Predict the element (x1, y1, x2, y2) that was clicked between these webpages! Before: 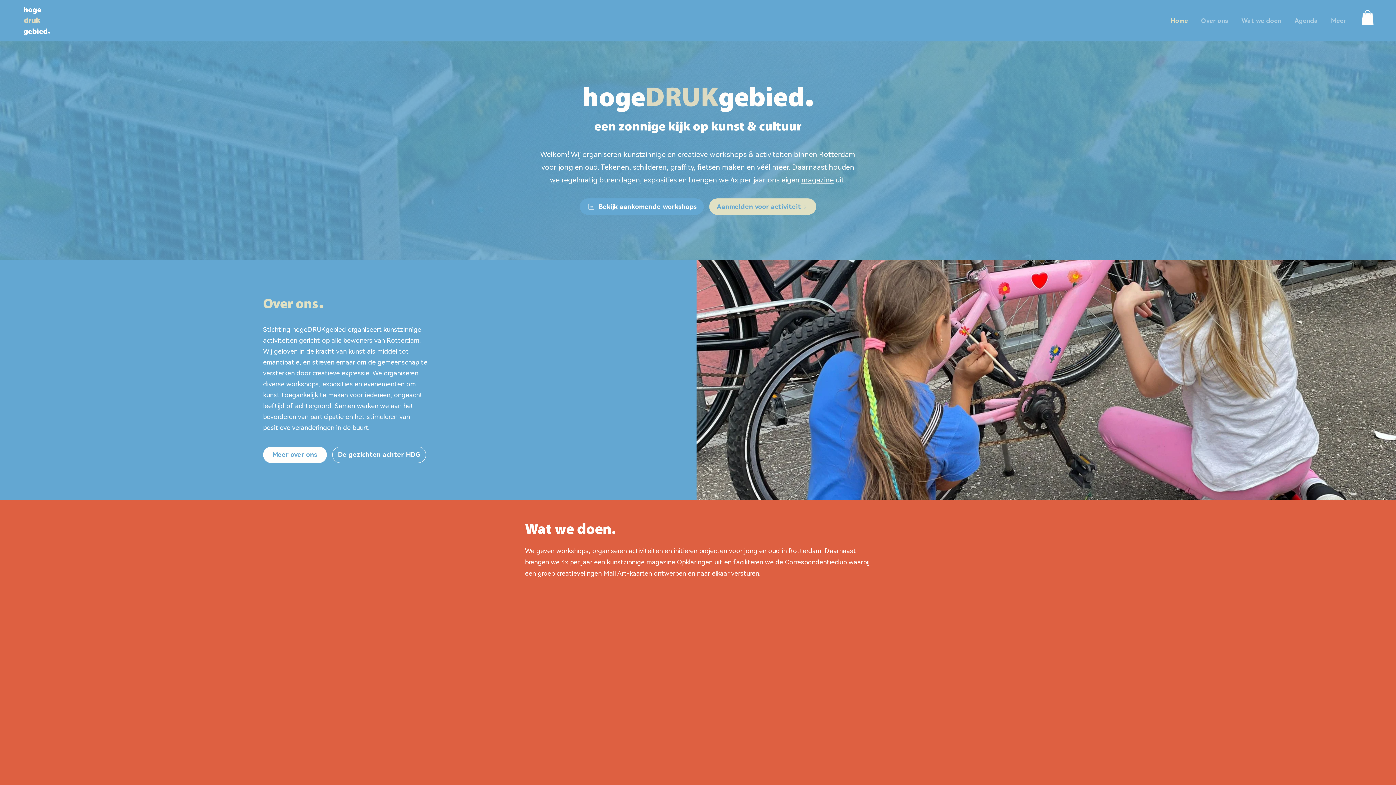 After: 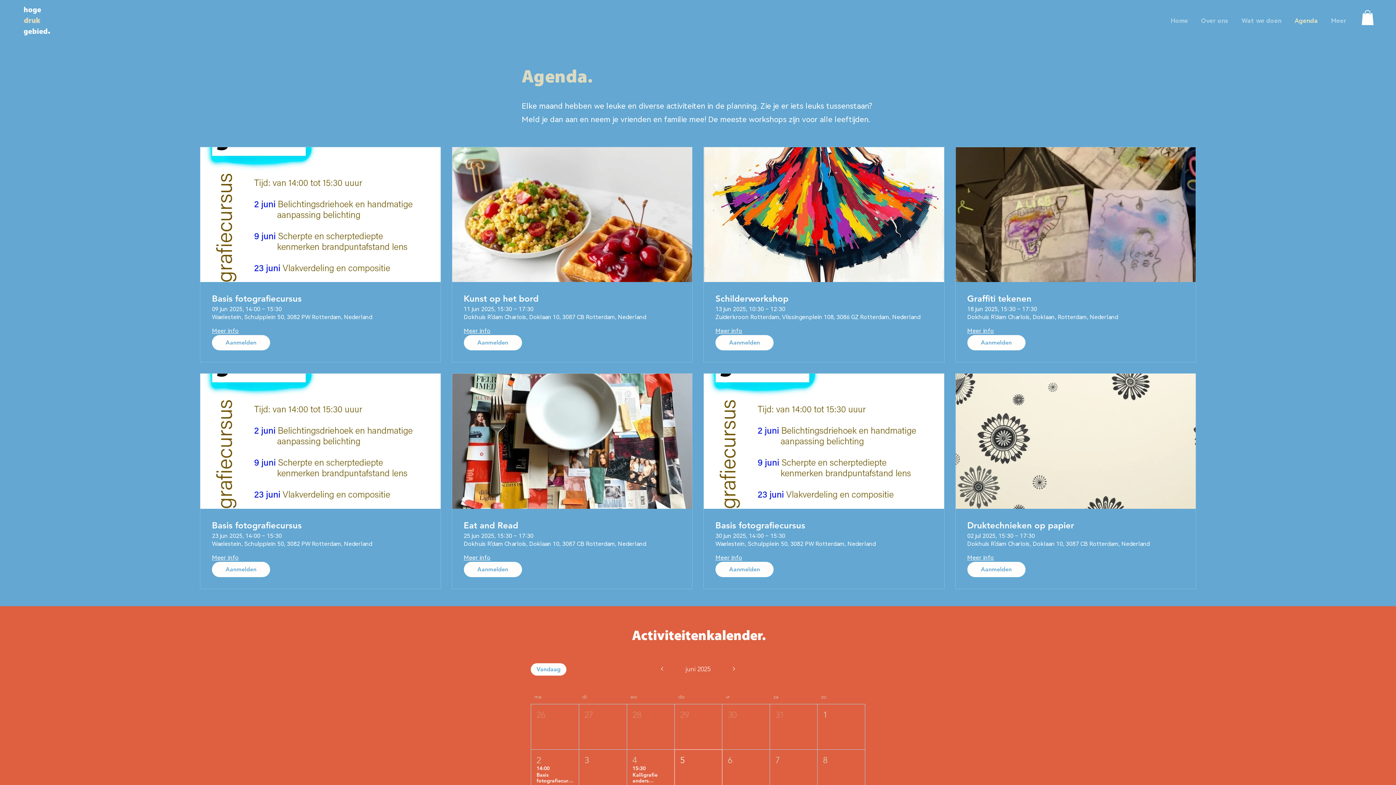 Action: bbox: (580, 198, 704, 214) label: Bekijk aankomende workshops